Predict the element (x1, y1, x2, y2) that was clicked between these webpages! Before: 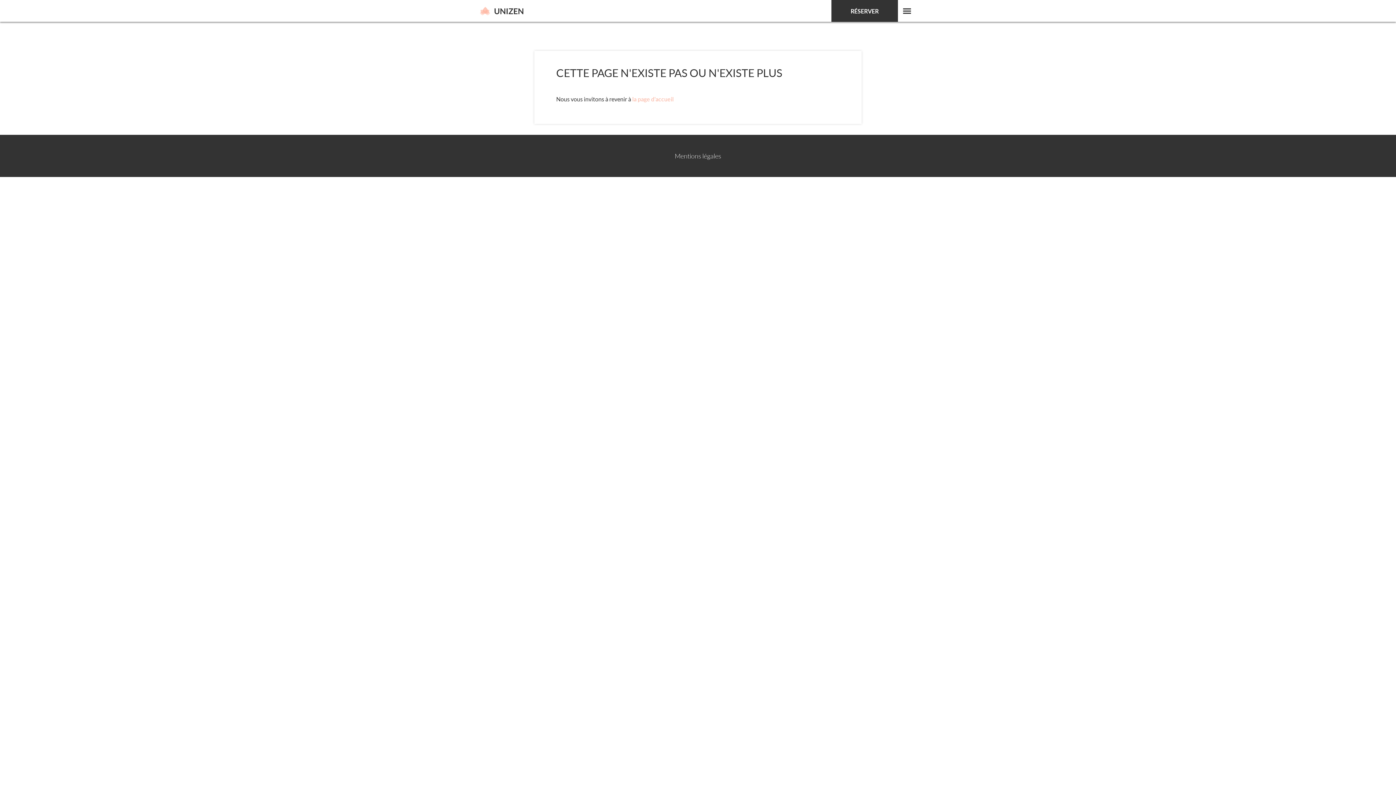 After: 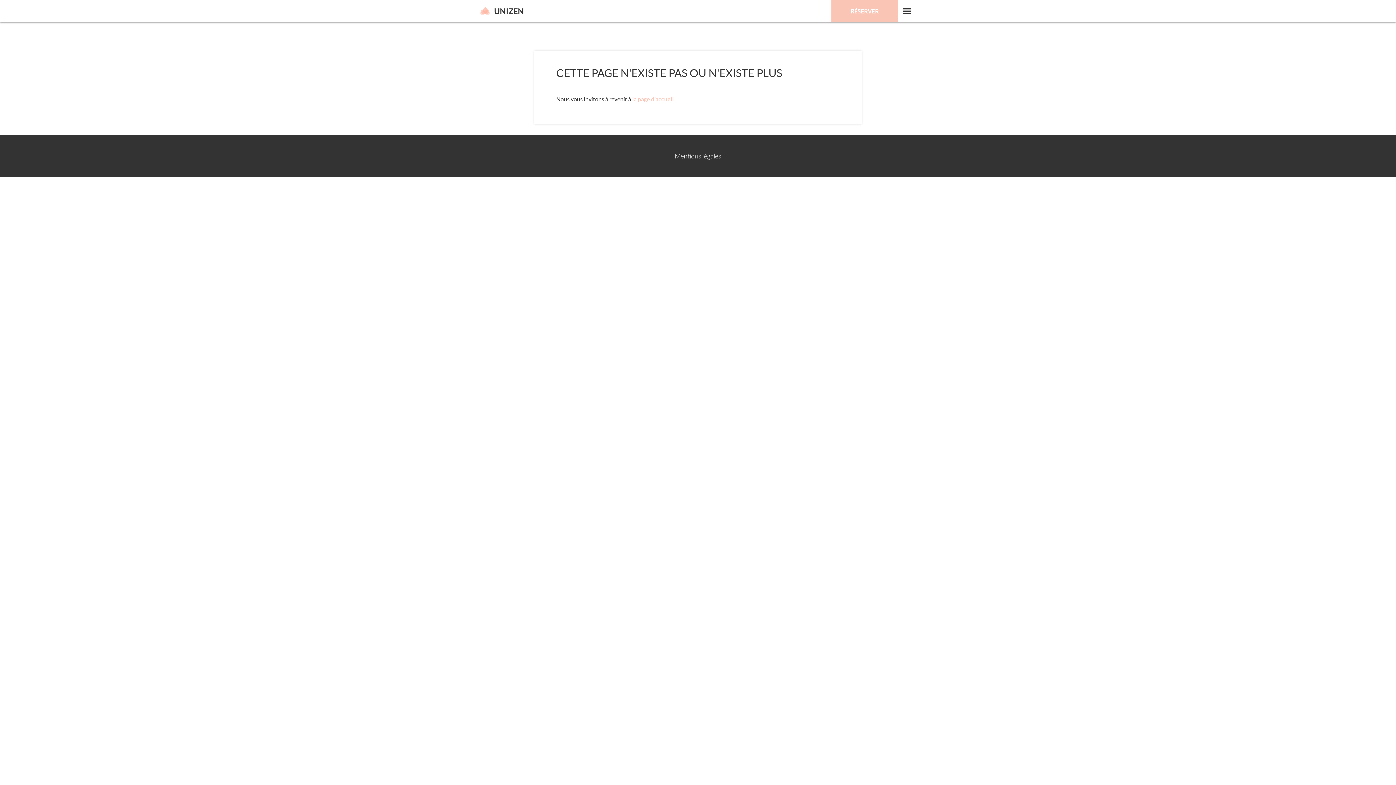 Action: label: RÉSERVER bbox: (831, 0, 898, 21)